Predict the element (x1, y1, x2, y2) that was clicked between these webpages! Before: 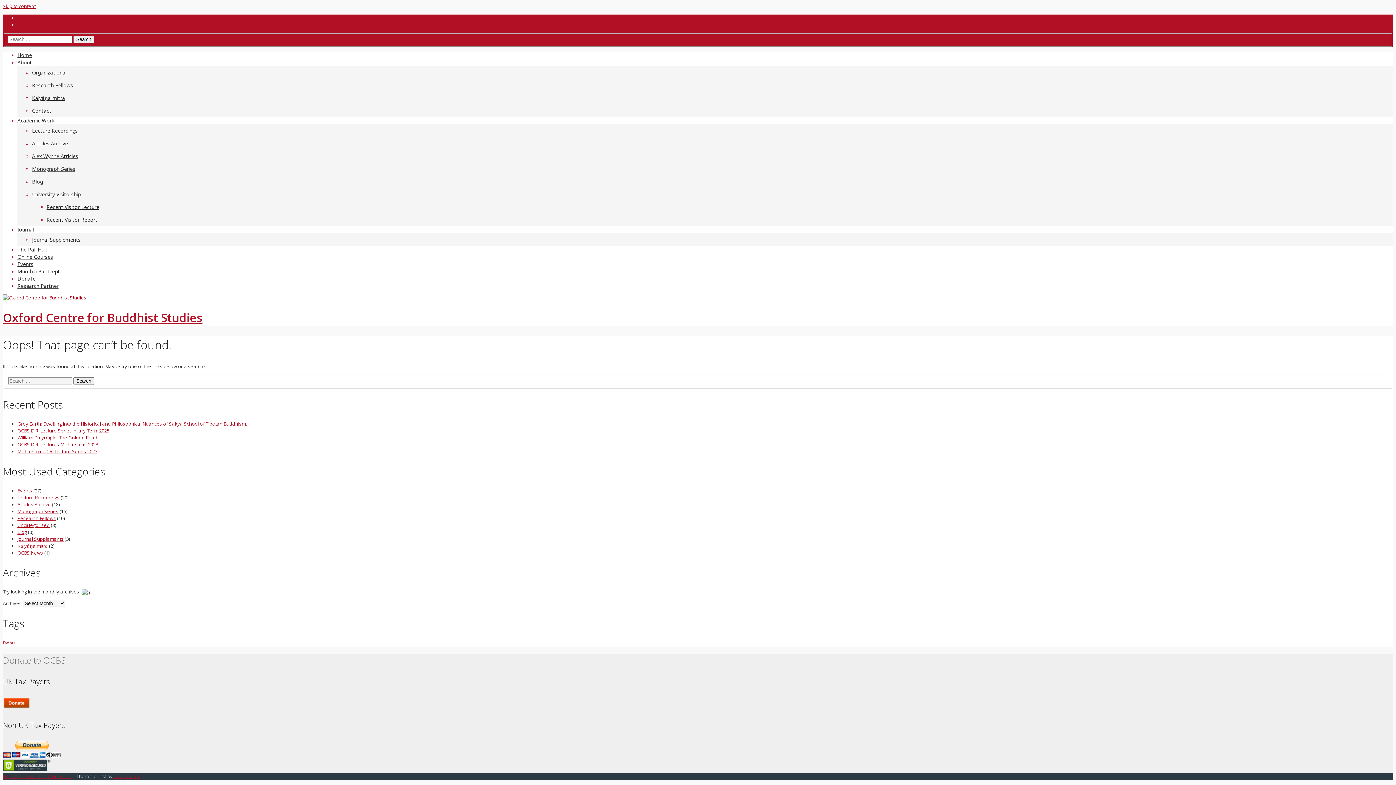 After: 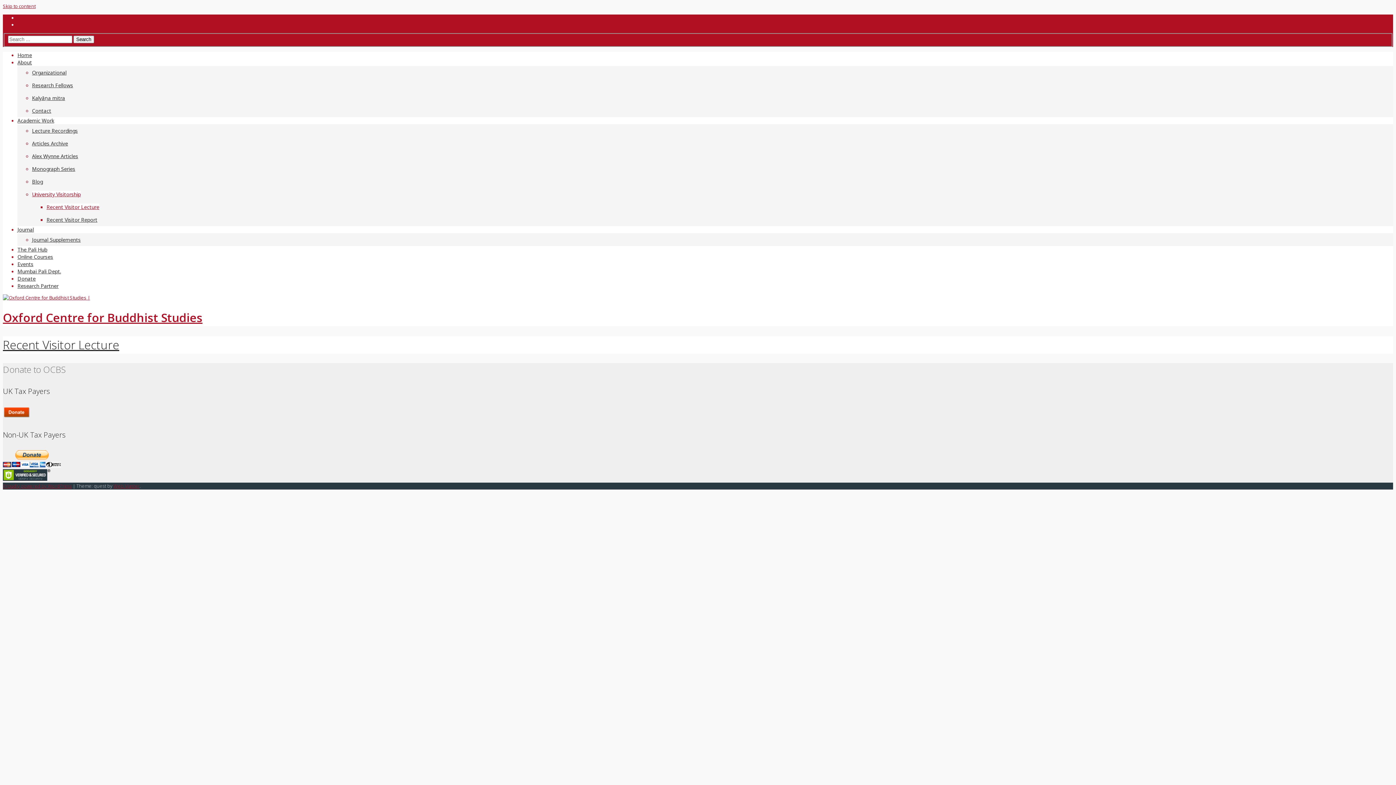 Action: bbox: (46, 203, 99, 210) label: Recent Visitor Lecture